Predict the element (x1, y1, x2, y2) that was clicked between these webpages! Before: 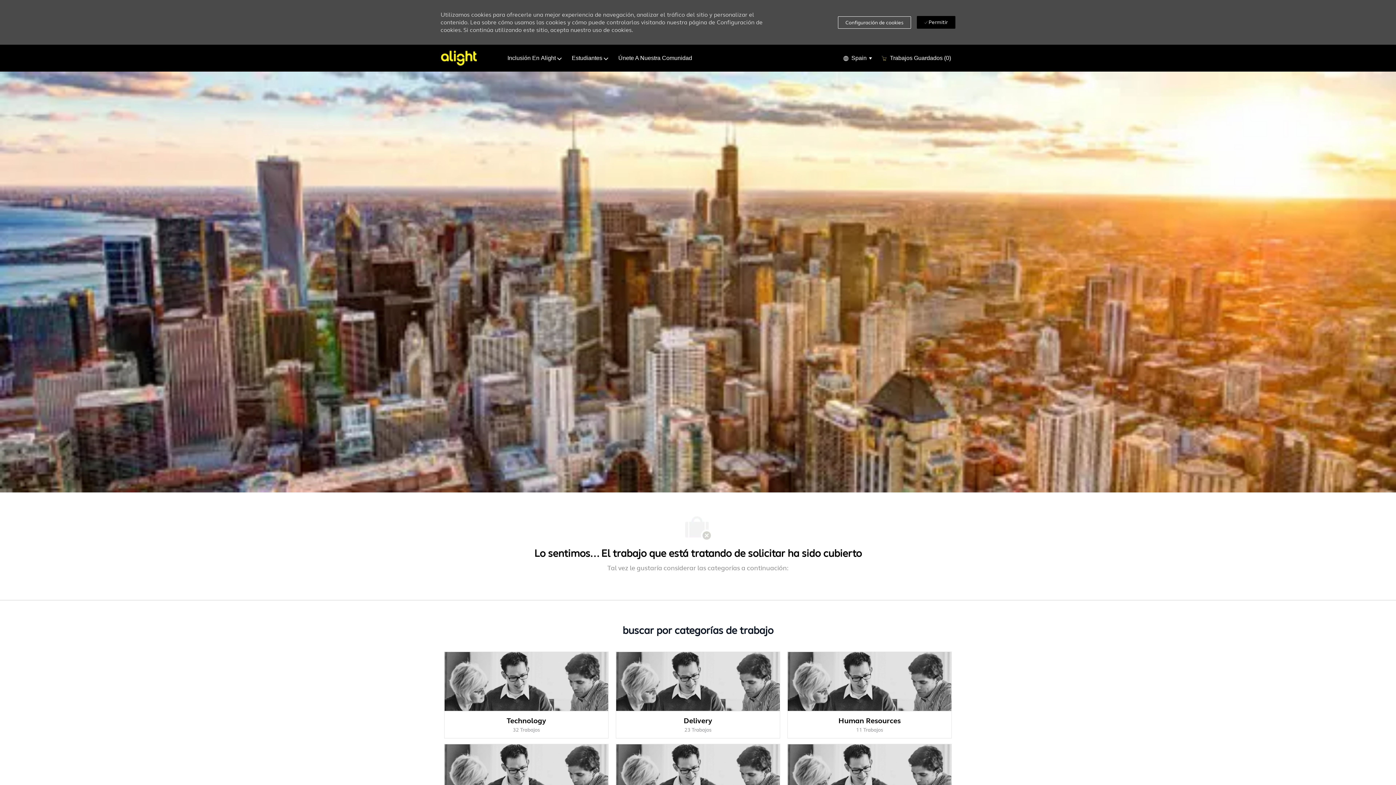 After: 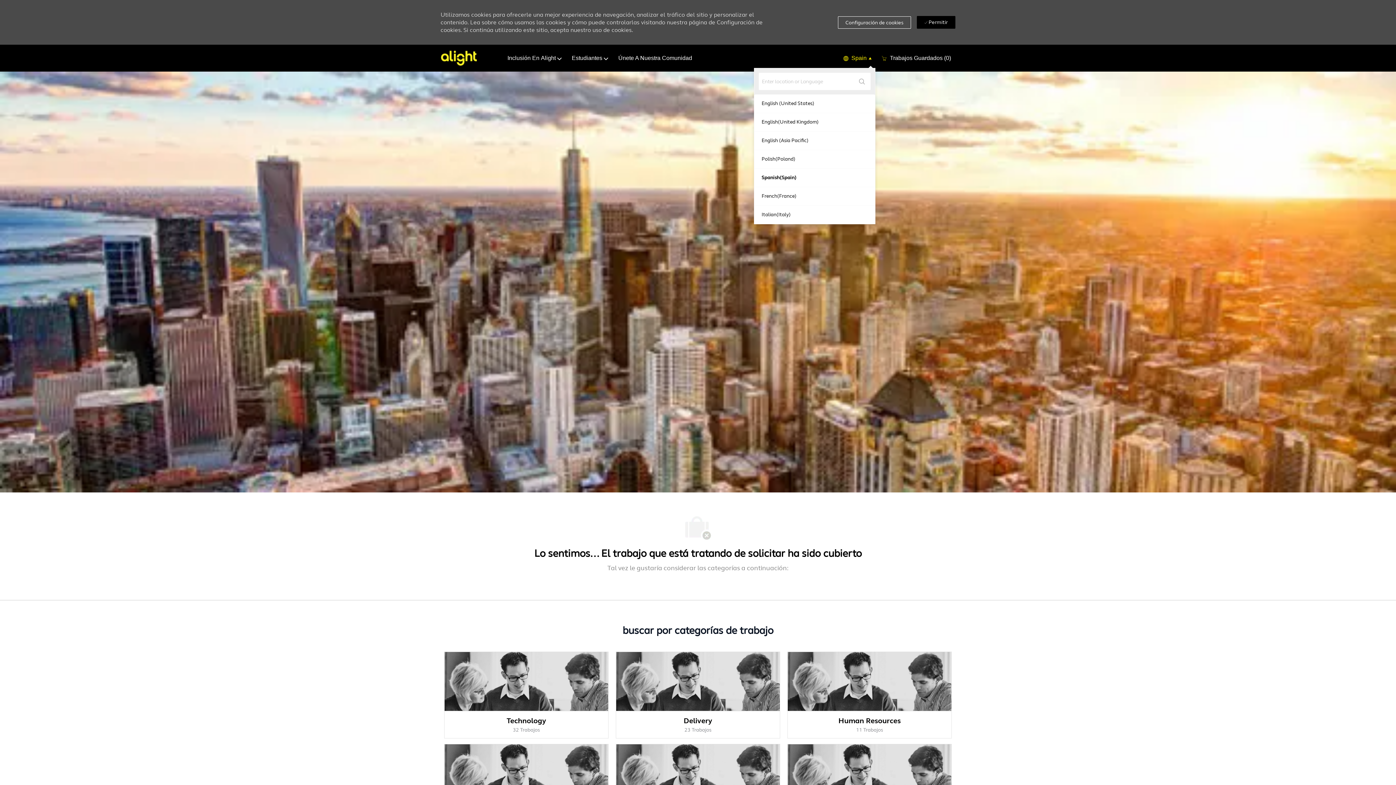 Action: label:  
Language selected
Spanish
Spain  bbox: (842, 55, 872, 61)